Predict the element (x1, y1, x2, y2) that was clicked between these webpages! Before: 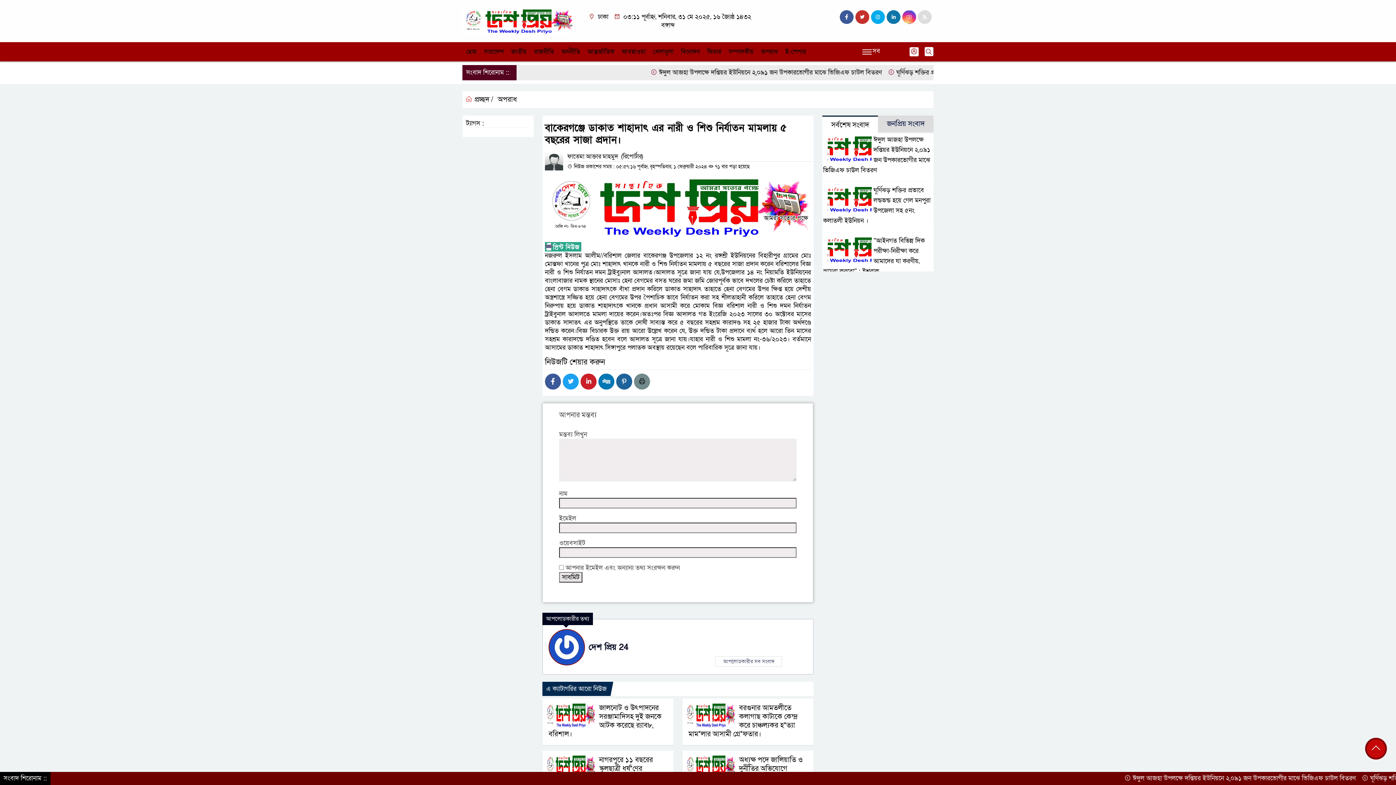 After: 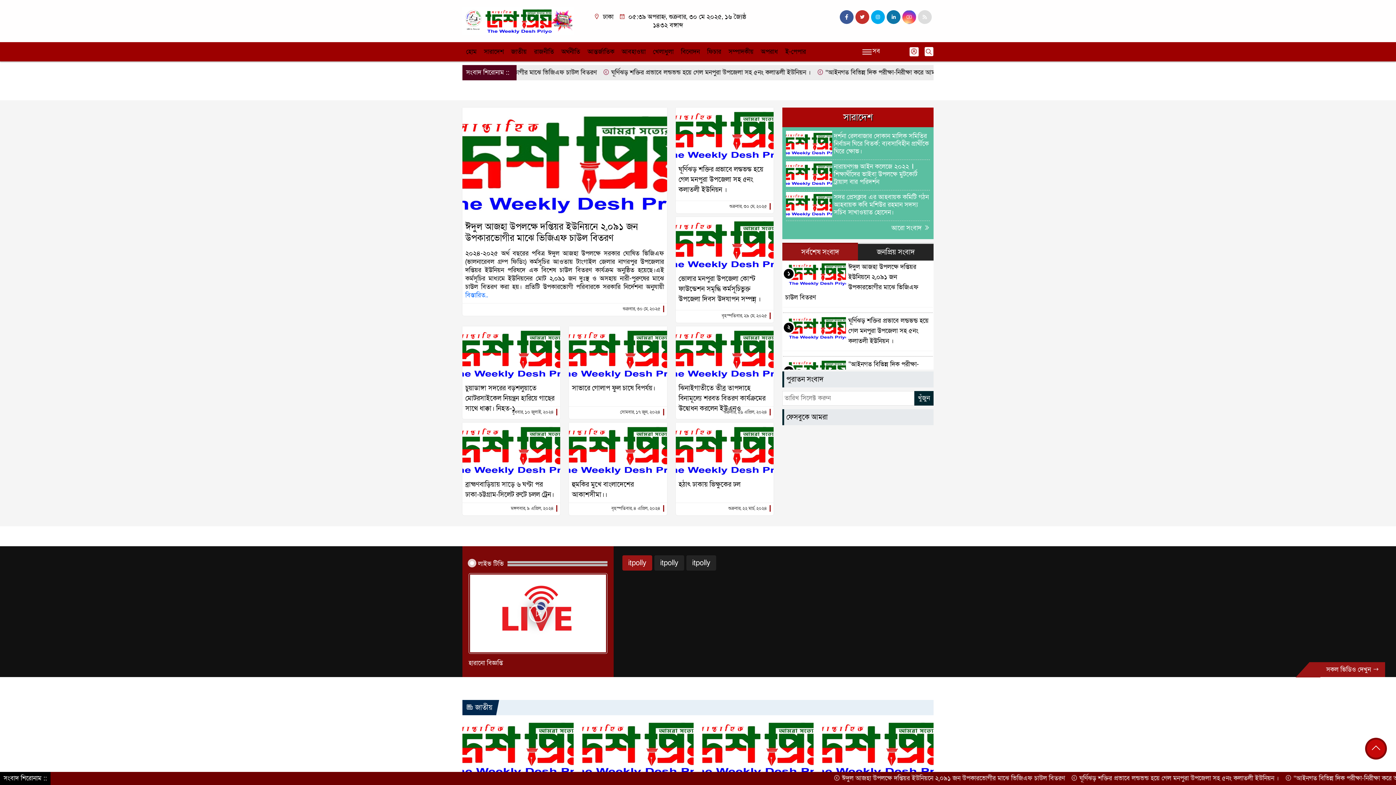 Action: bbox: (909, 47, 918, 56)